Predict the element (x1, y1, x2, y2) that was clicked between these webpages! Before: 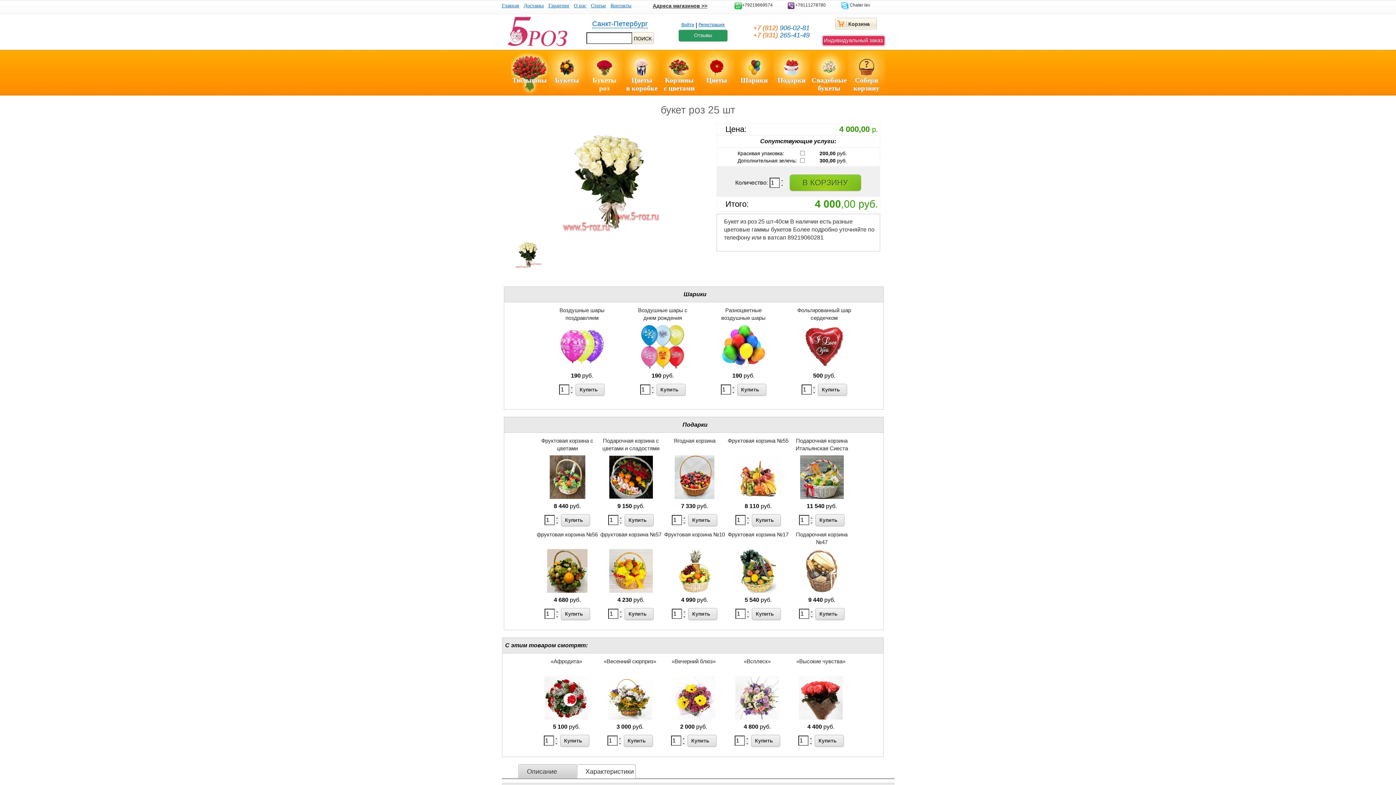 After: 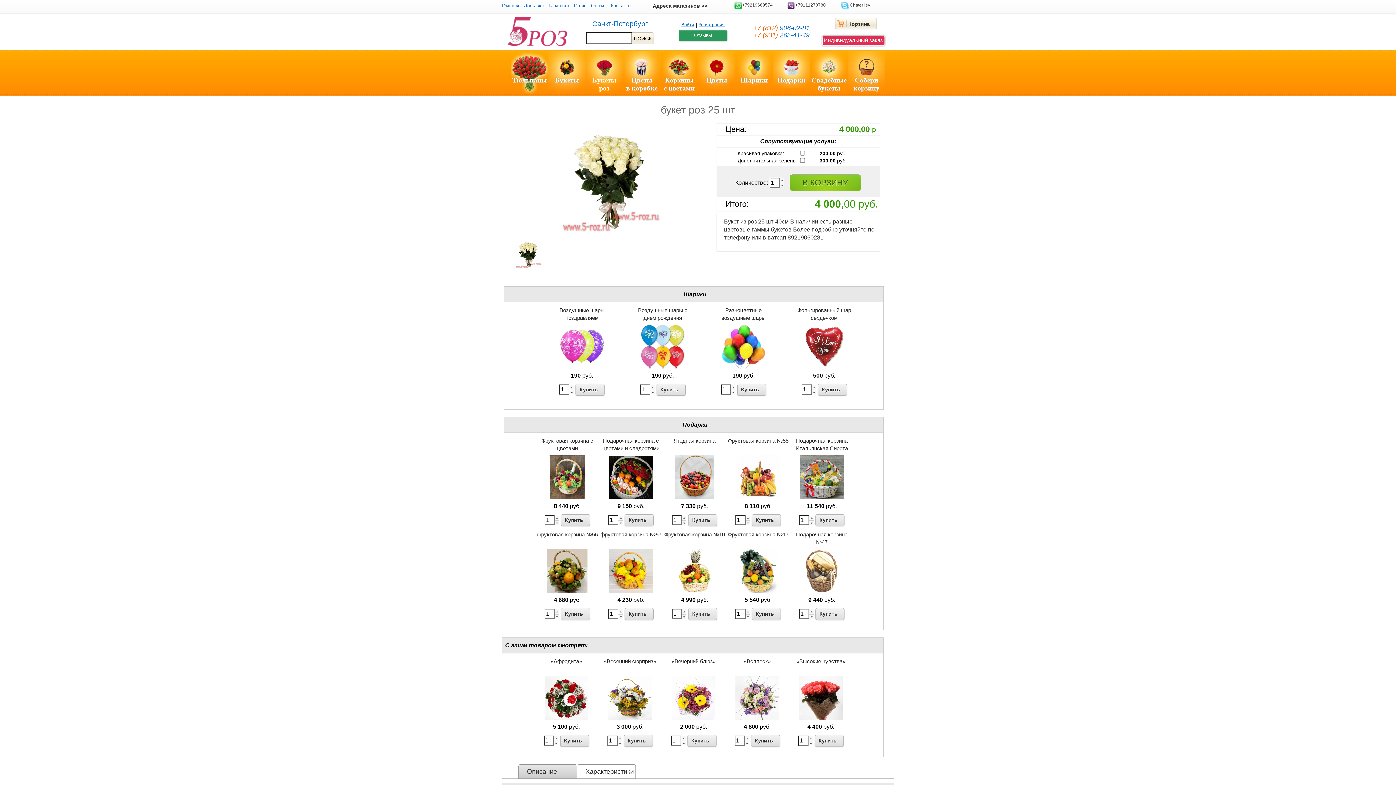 Action: bbox: (682, 520, 686, 525)